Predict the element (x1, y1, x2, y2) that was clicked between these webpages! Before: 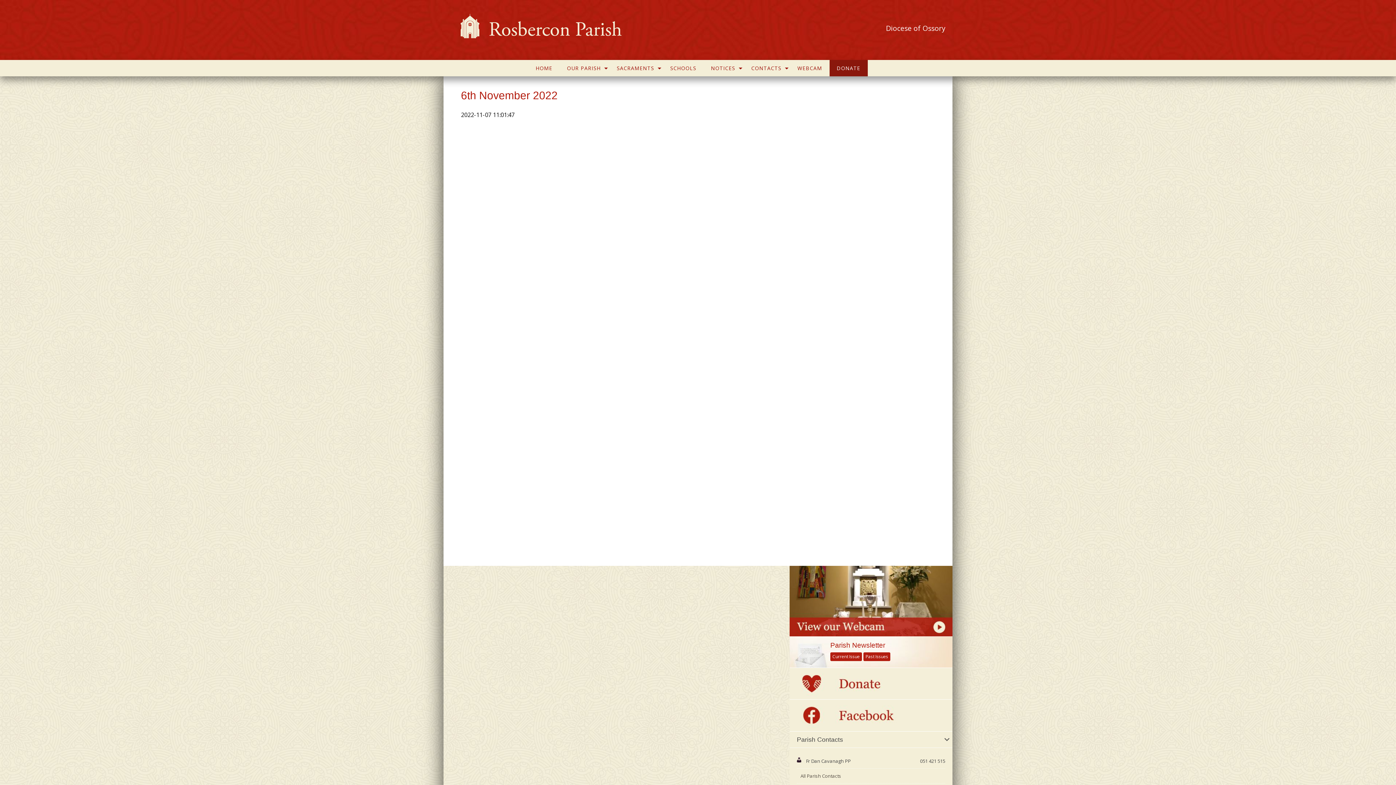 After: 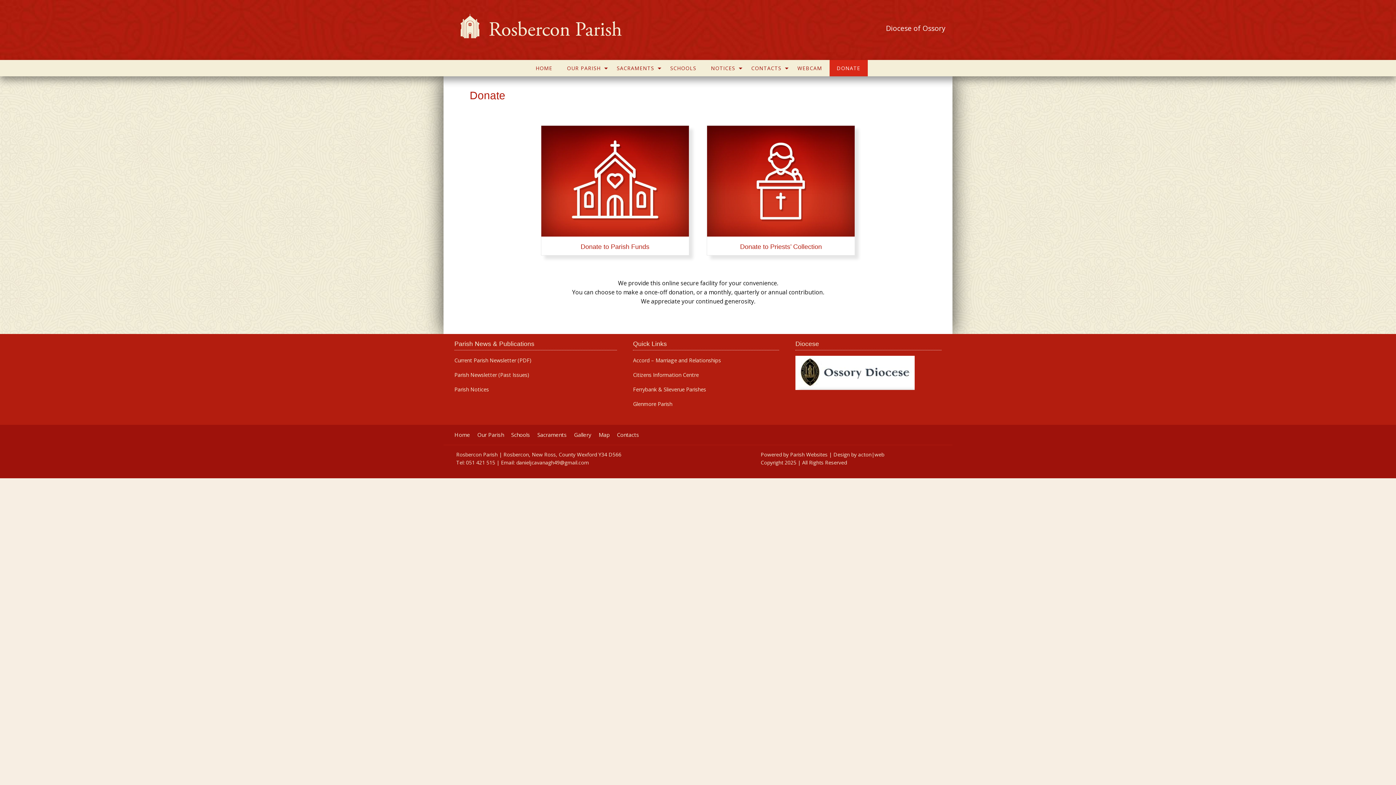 Action: label: DONATE bbox: (829, 60, 867, 76)